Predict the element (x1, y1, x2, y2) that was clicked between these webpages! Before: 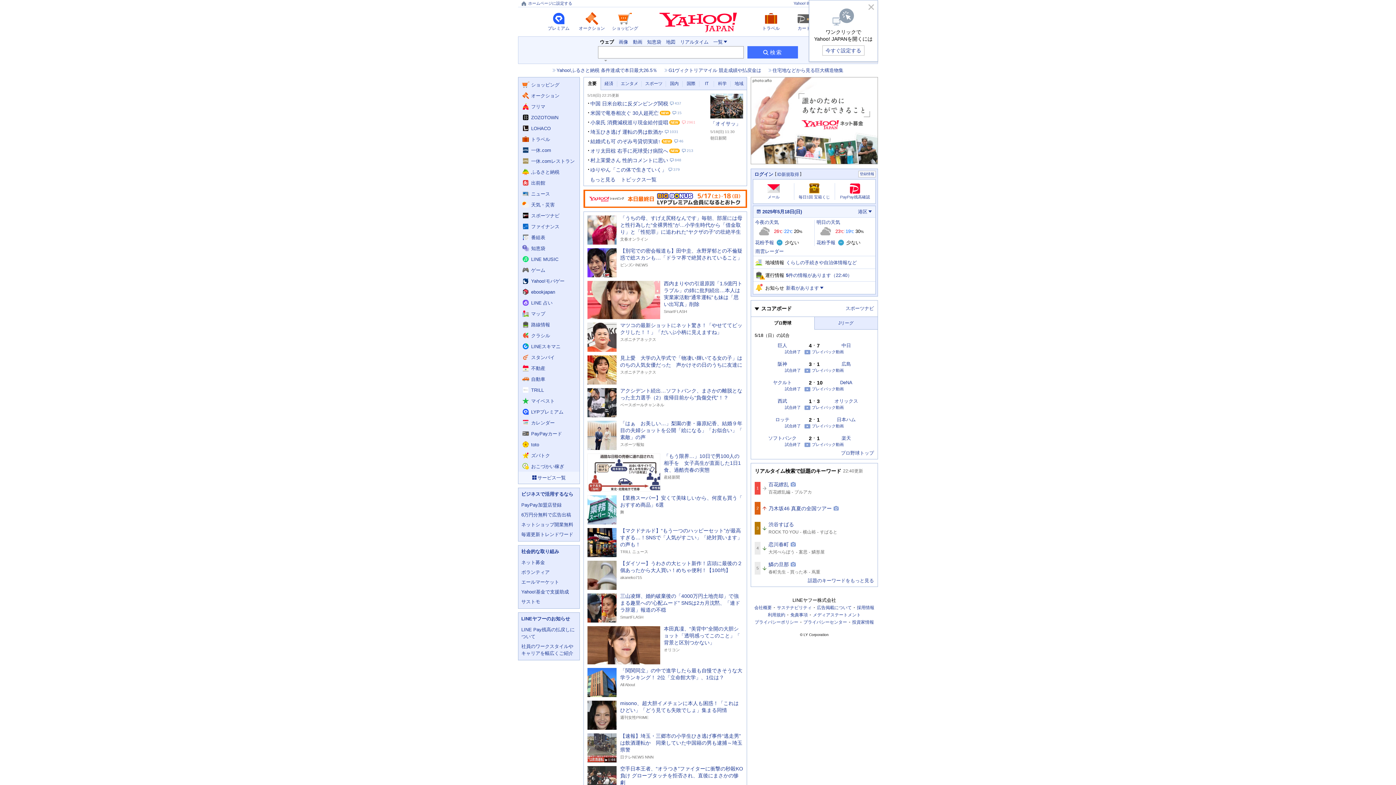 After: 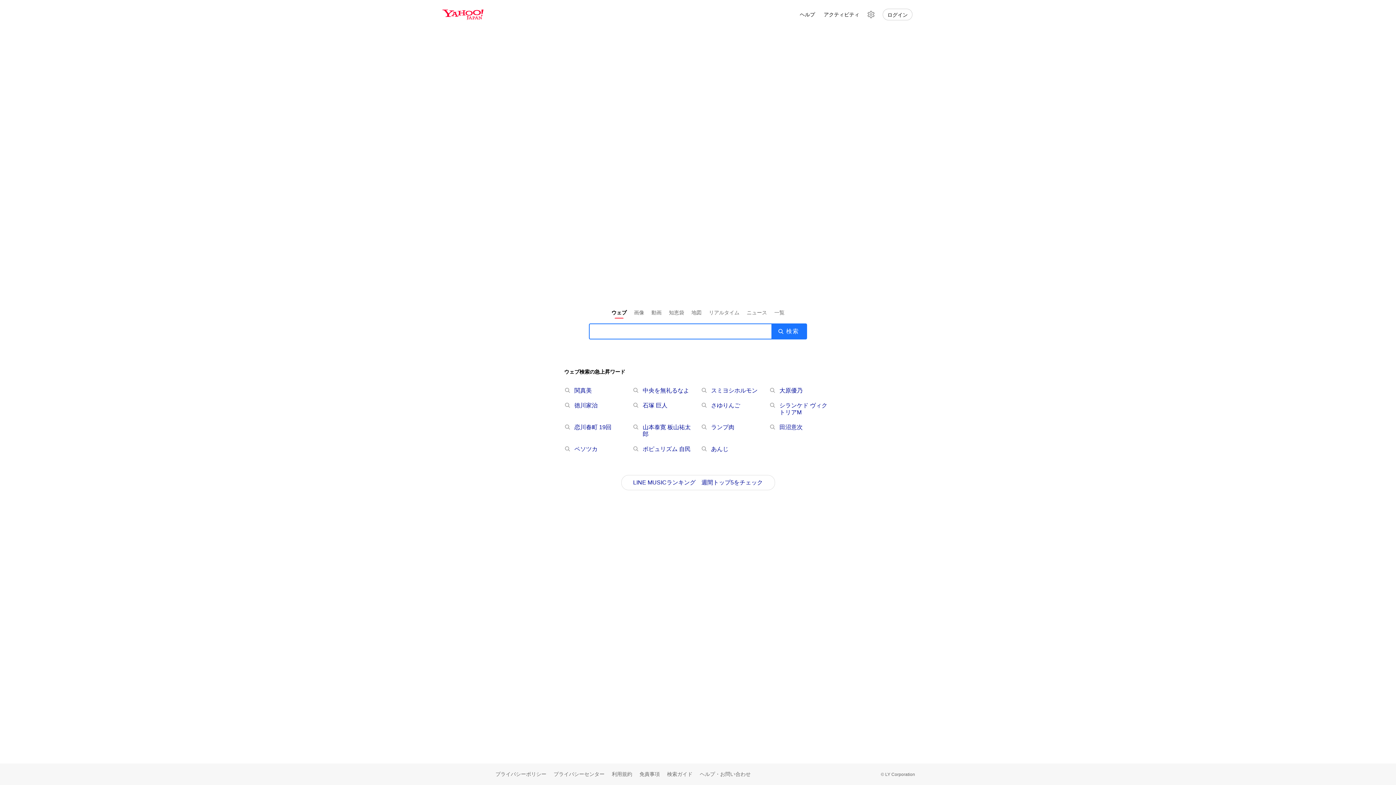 Action: bbox: (599, 39, 614, 44) label: ウェブで検索